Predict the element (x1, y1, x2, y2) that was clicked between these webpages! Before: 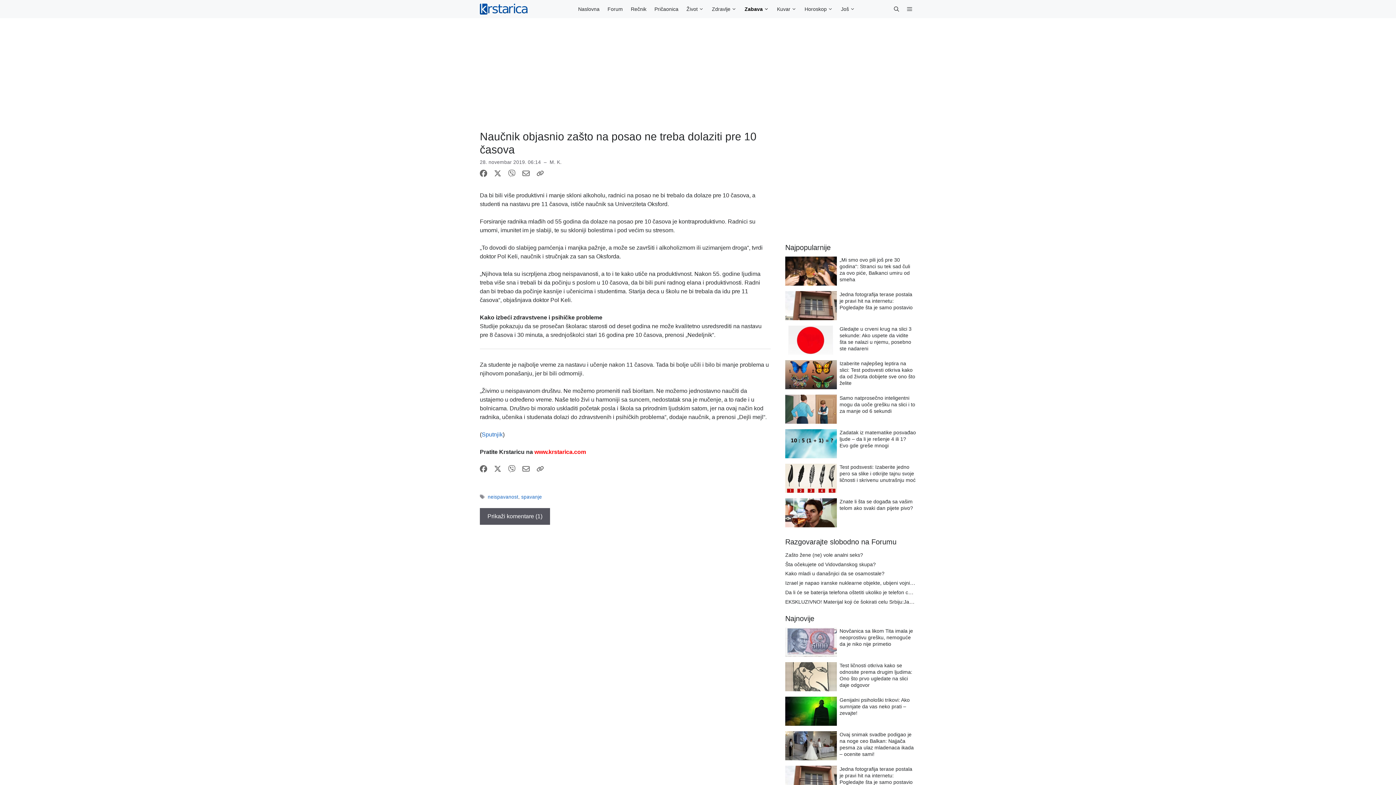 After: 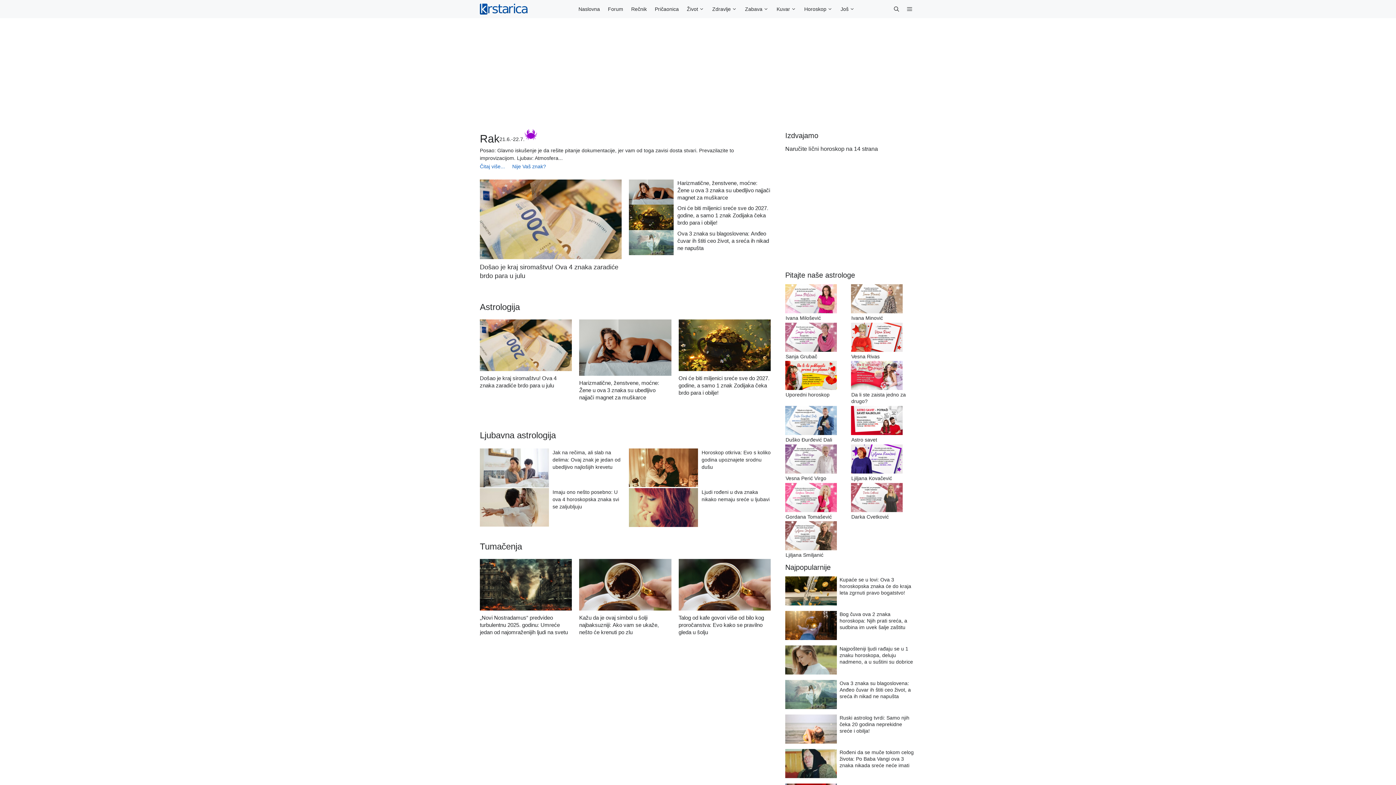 Action: label: Horoskop bbox: (800, 0, 837, 18)